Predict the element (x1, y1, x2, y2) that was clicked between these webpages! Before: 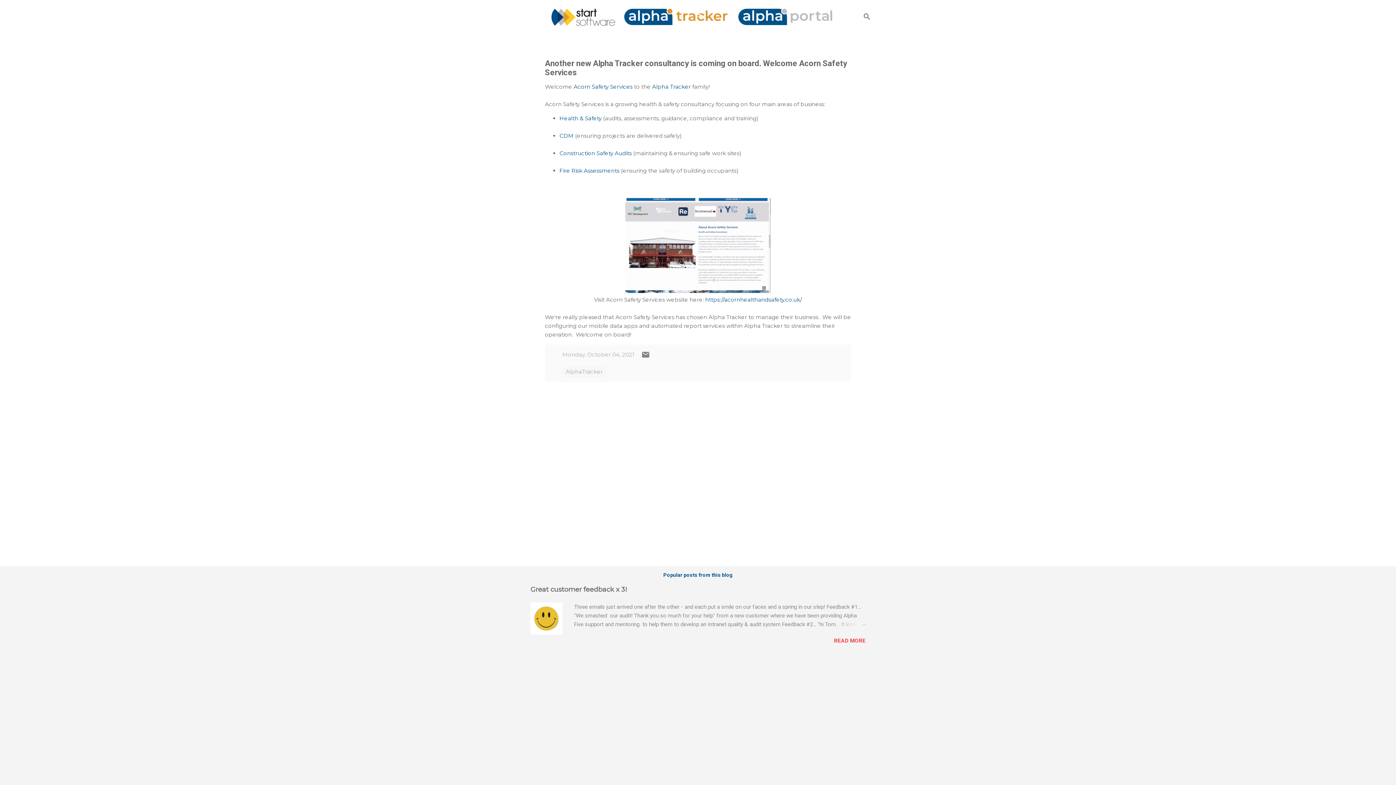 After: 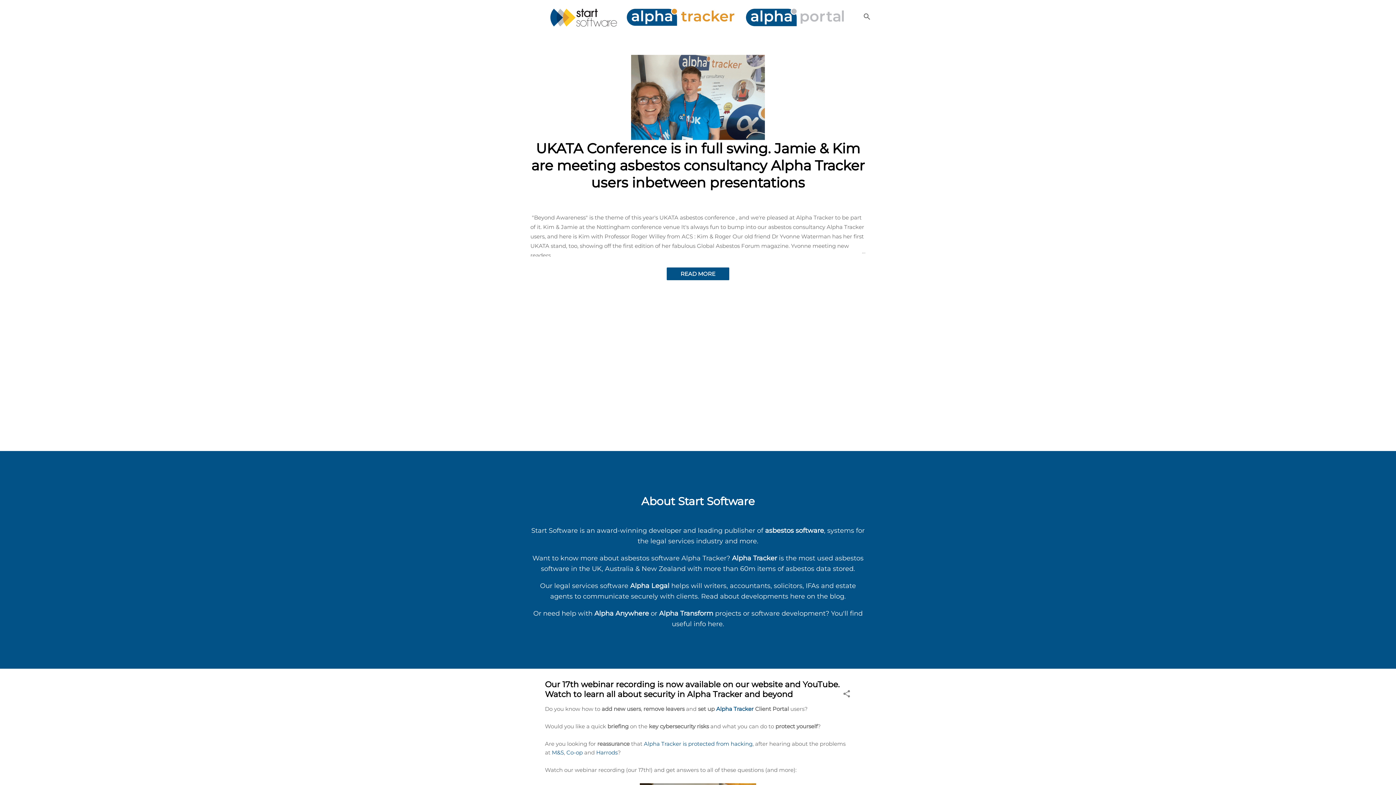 Action: bbox: (689, 5, 706, 23)